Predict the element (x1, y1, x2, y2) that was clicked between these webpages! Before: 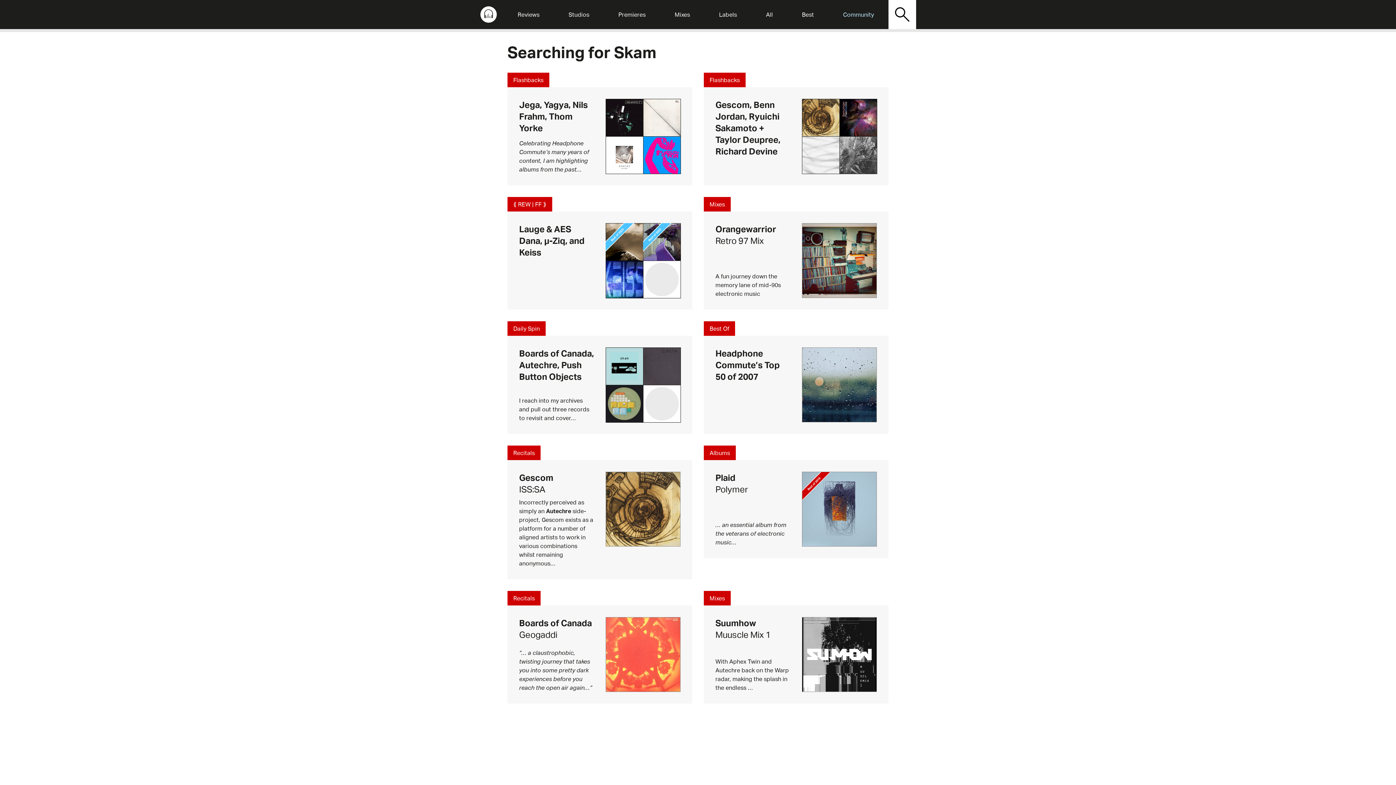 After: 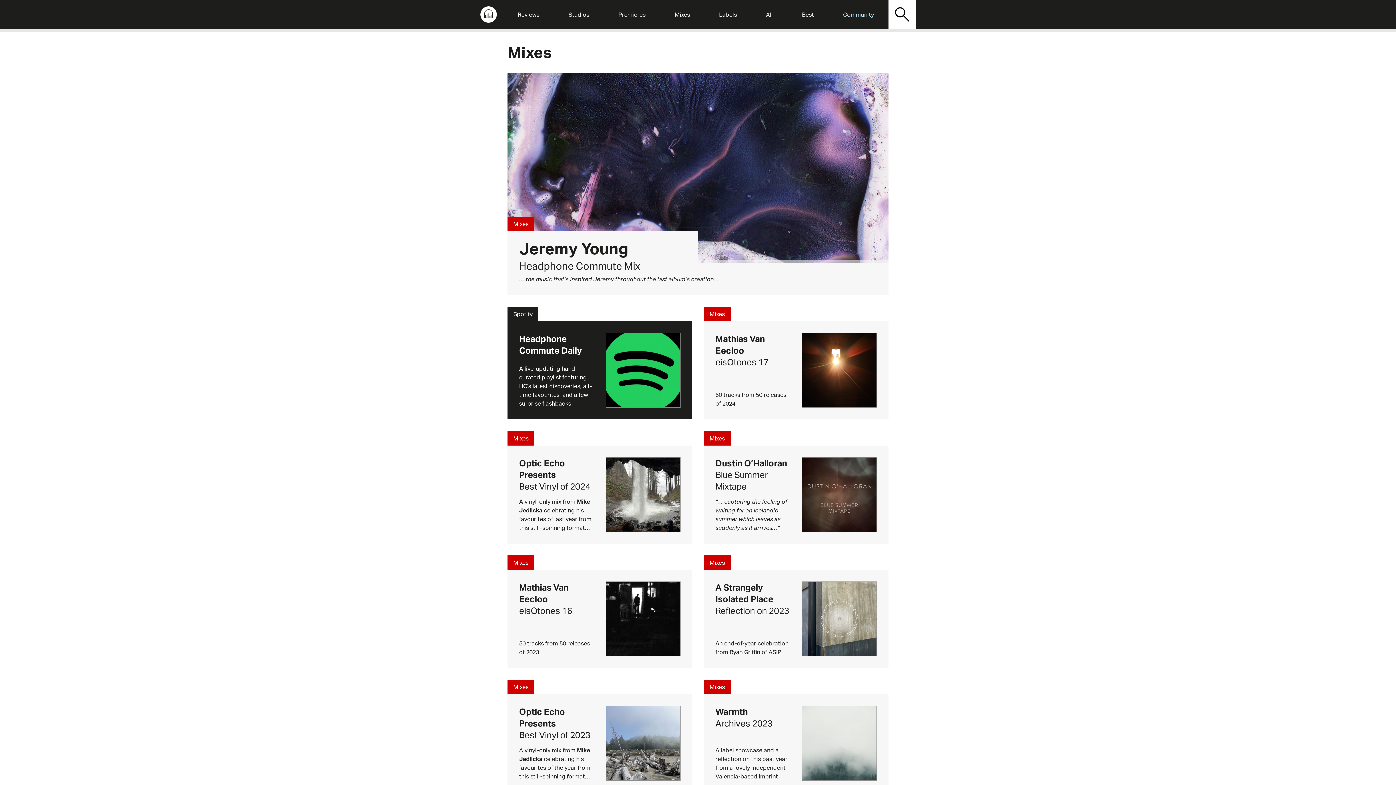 Action: label: Mixes bbox: (704, 197, 730, 211)